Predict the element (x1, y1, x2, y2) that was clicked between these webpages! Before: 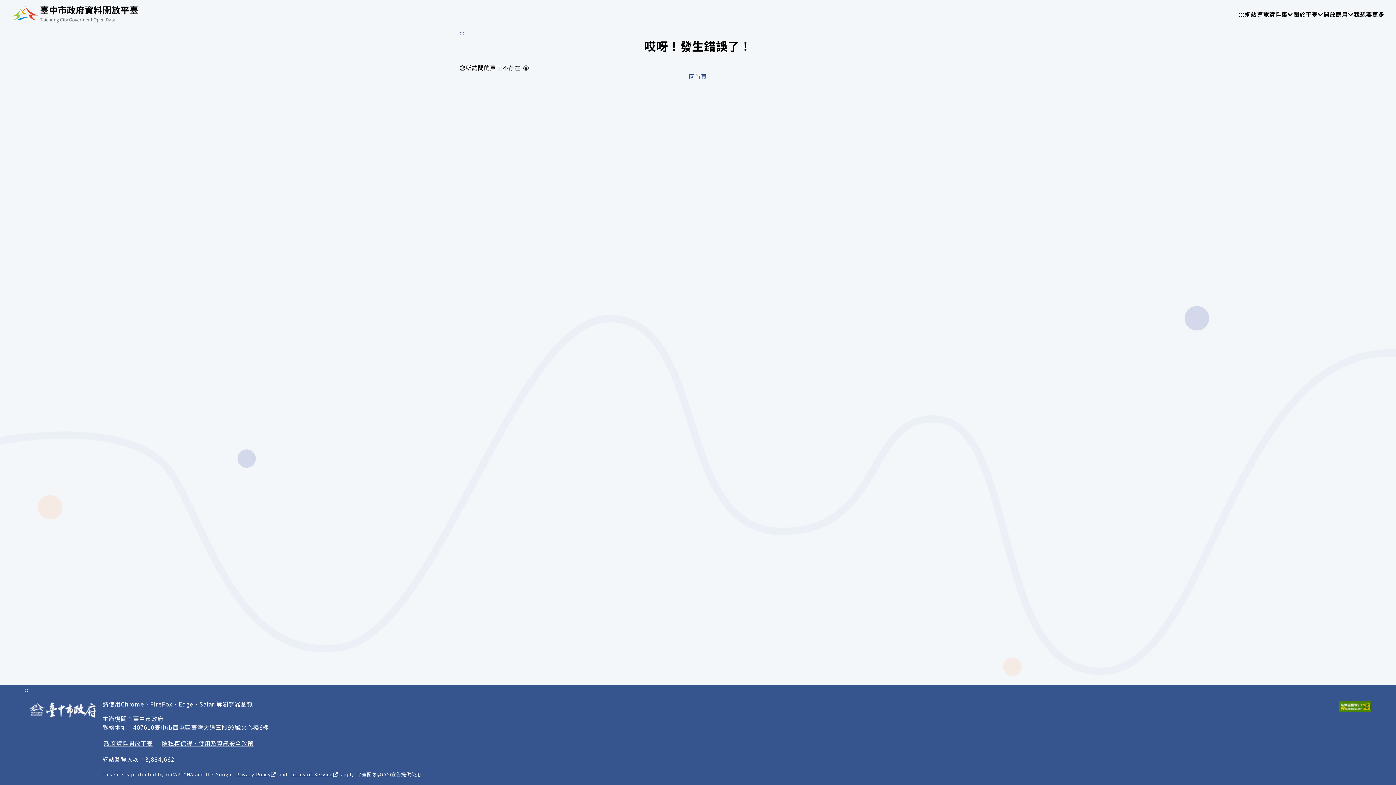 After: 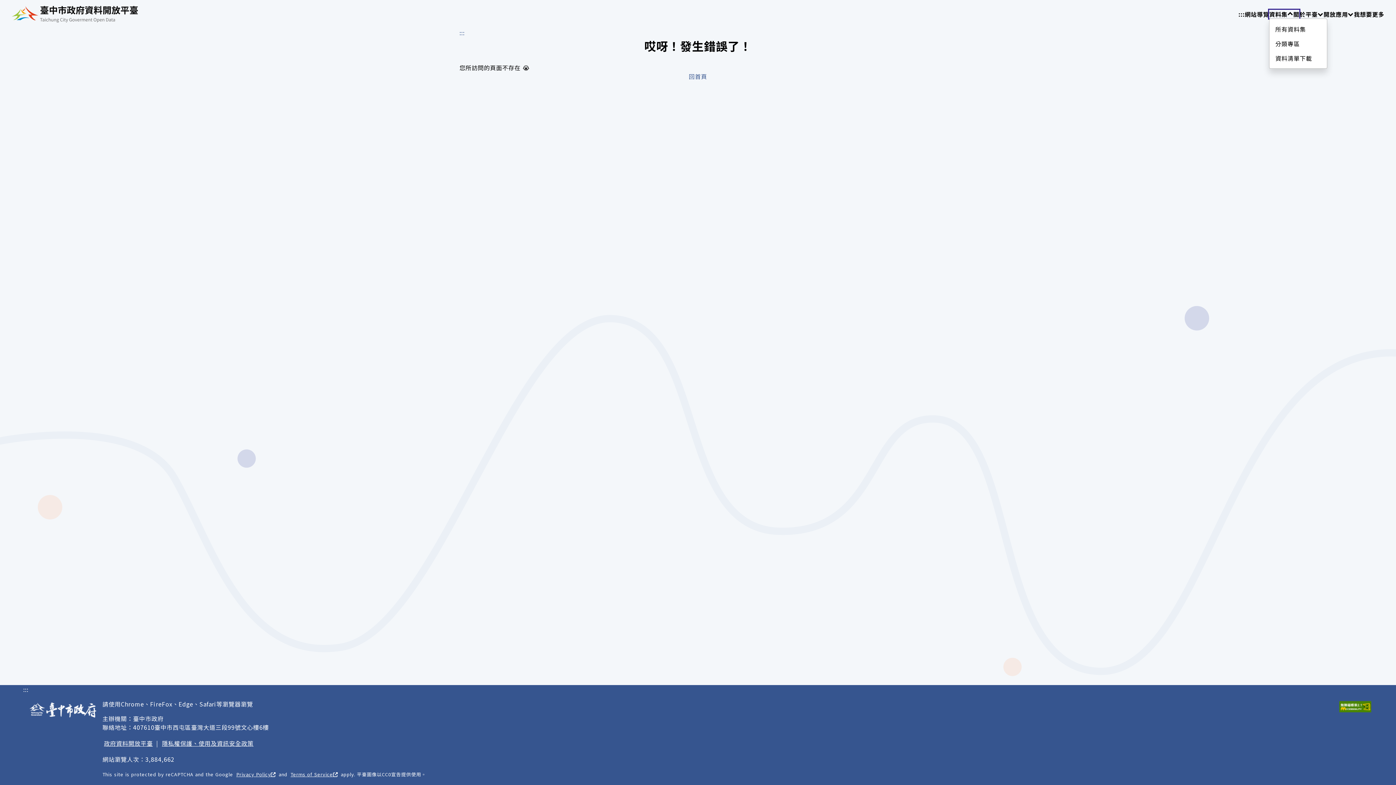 Action: label: 資料集
請使用 TAB 操作選單 bbox: (1269, 9, 1299, 18)